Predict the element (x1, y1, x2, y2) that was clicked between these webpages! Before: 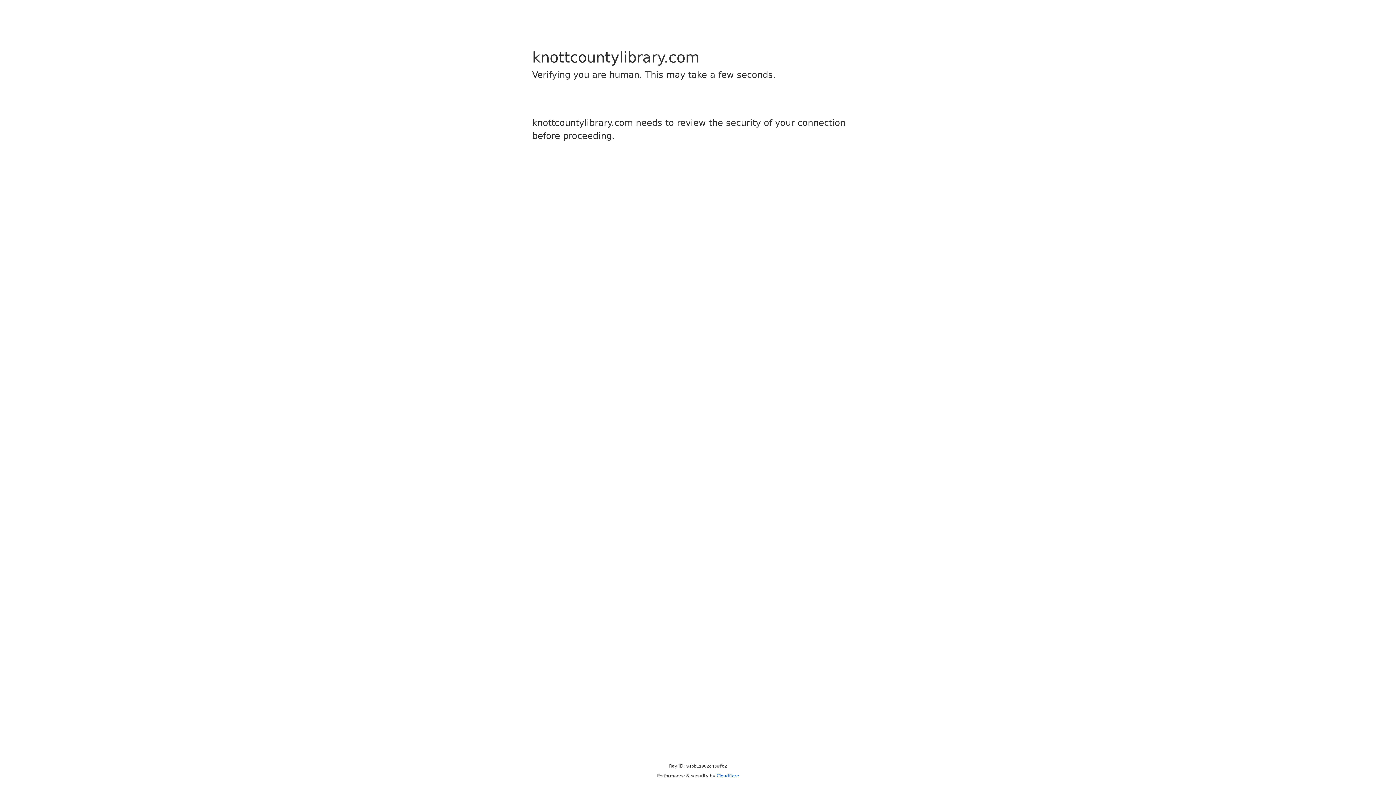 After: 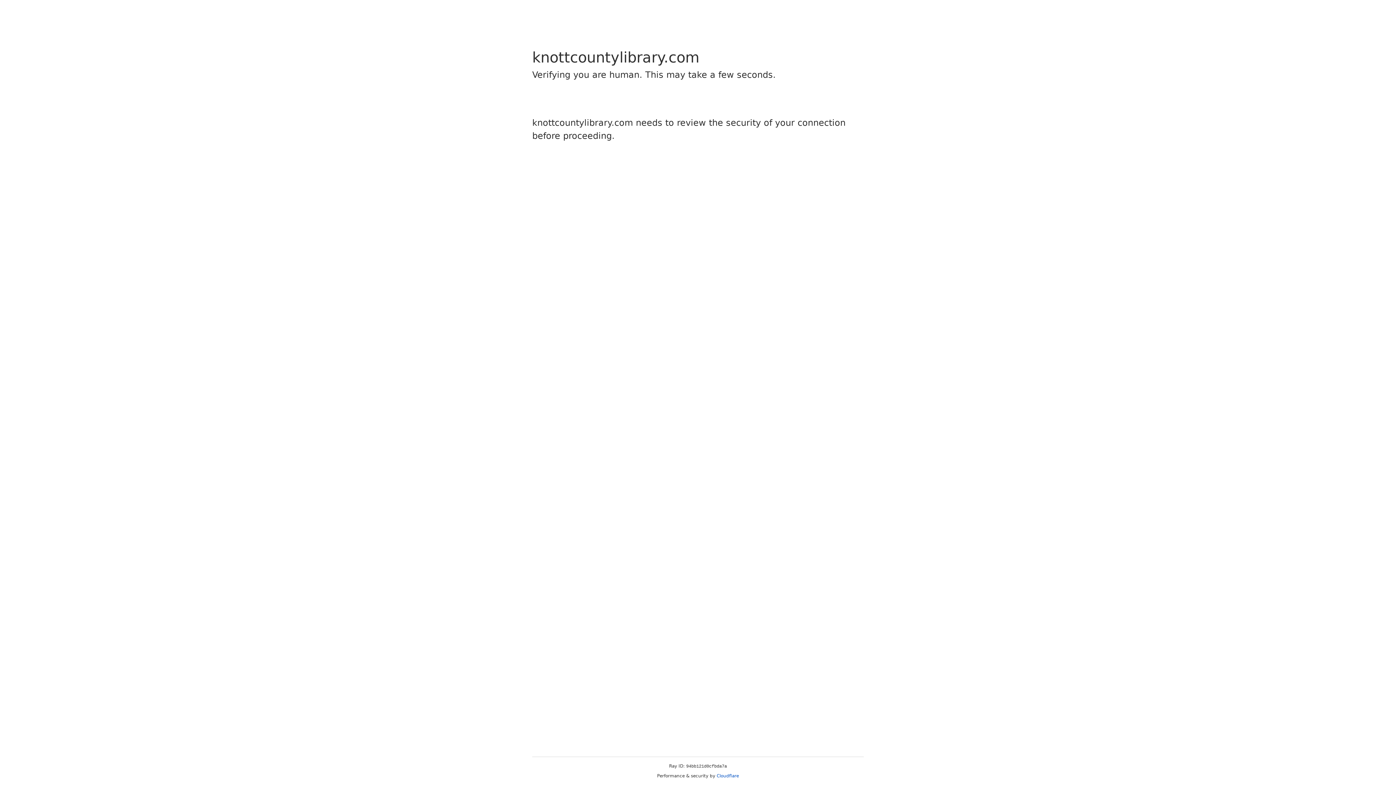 Action: bbox: (716, 773, 739, 778) label: Cloudflare